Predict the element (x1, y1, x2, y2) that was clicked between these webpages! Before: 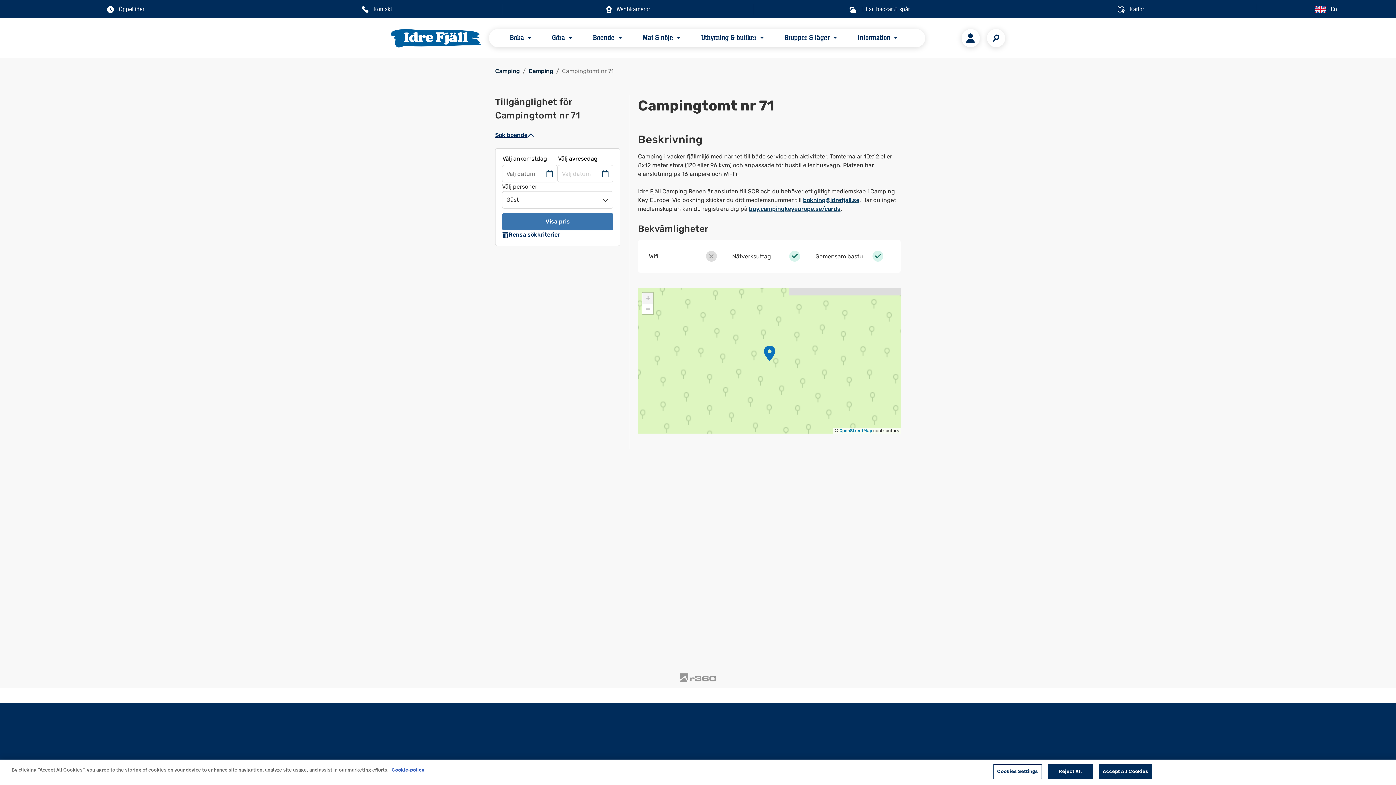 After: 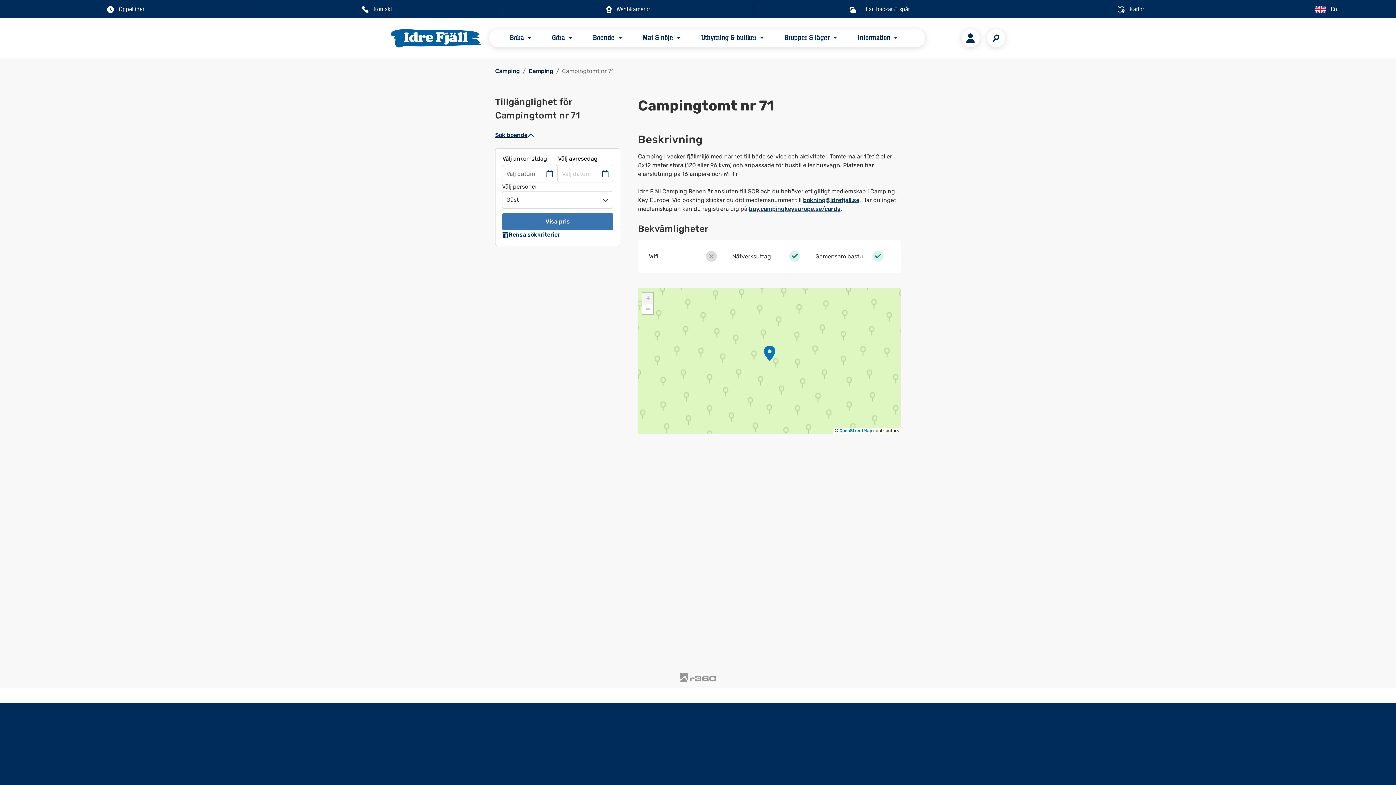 Action: bbox: (1047, 764, 1093, 779) label: Reject All